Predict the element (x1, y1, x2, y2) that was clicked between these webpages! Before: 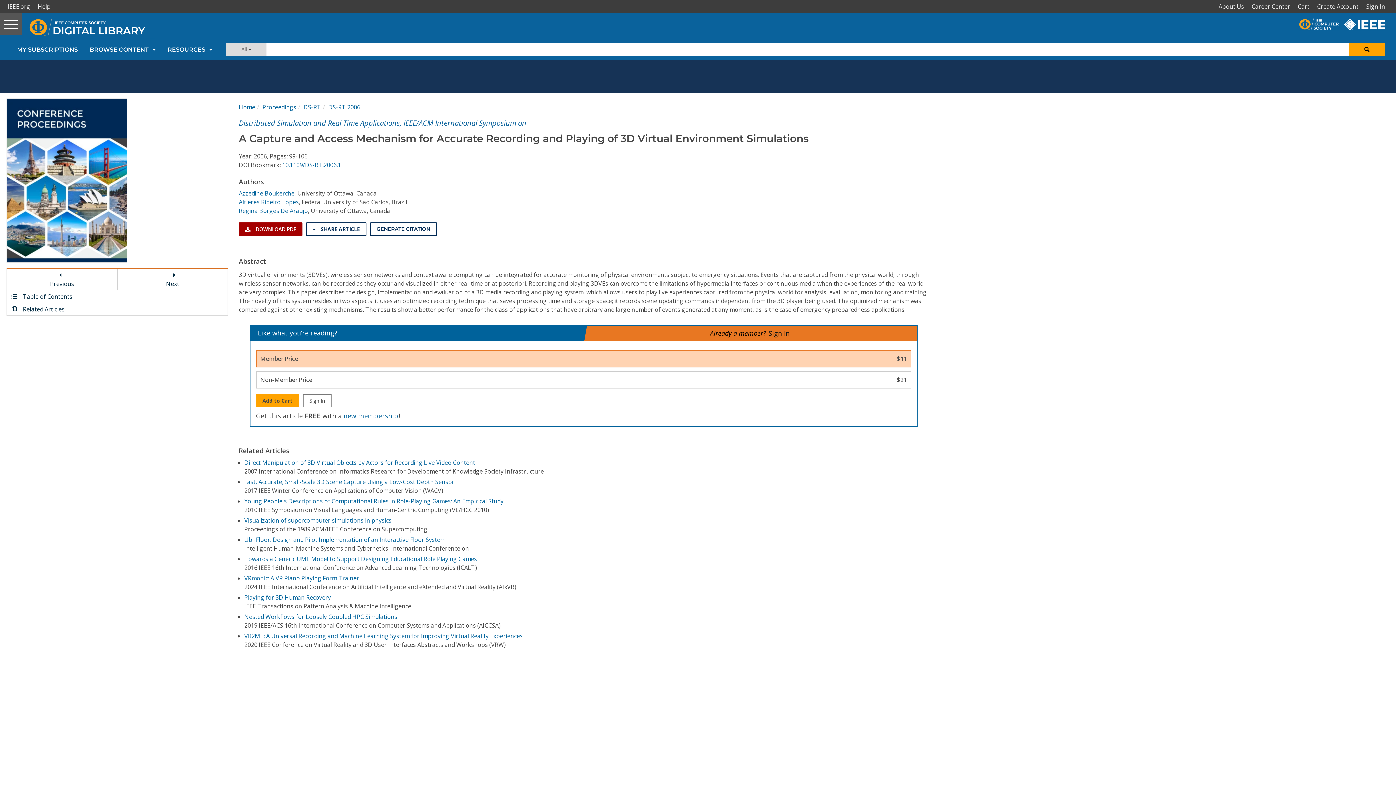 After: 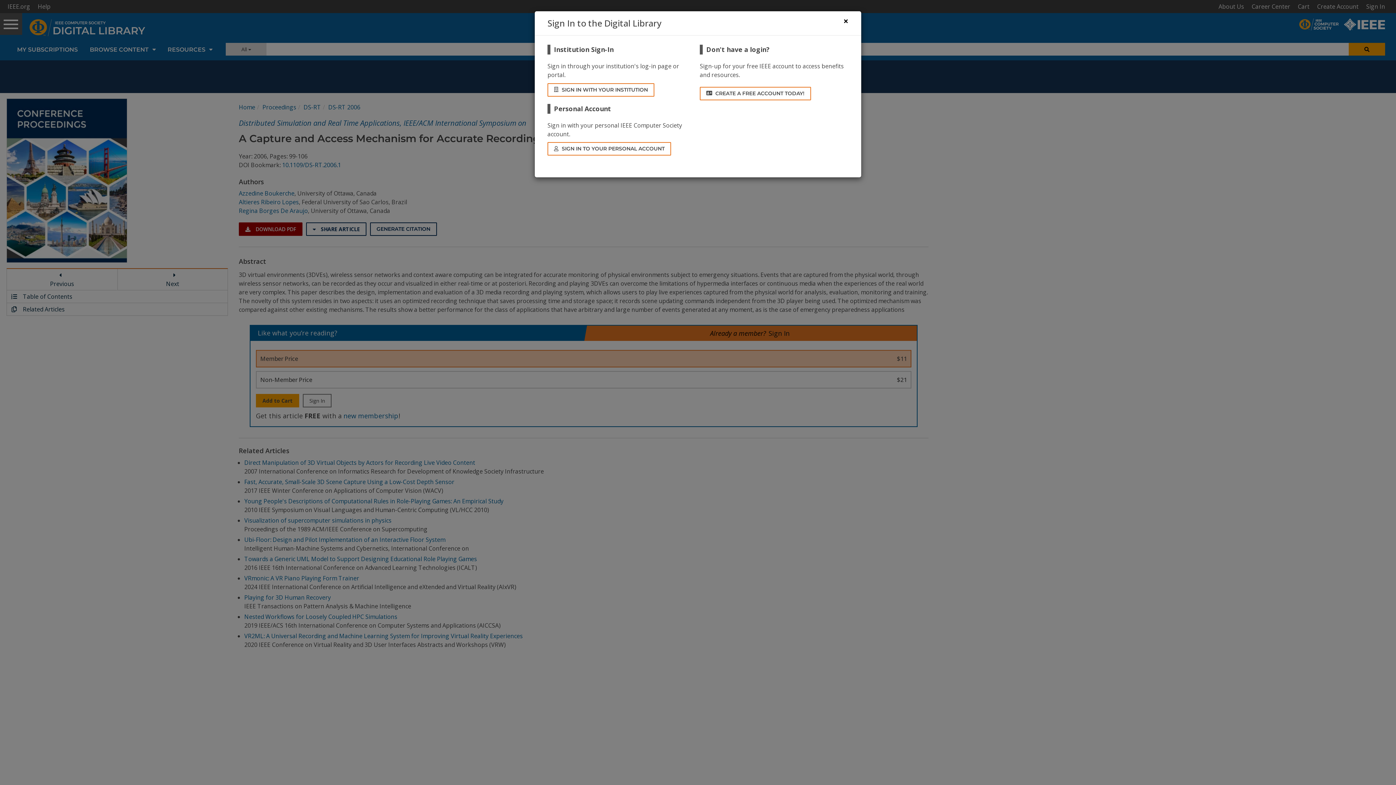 Action: bbox: (768, 328, 790, 339) label: Sign In